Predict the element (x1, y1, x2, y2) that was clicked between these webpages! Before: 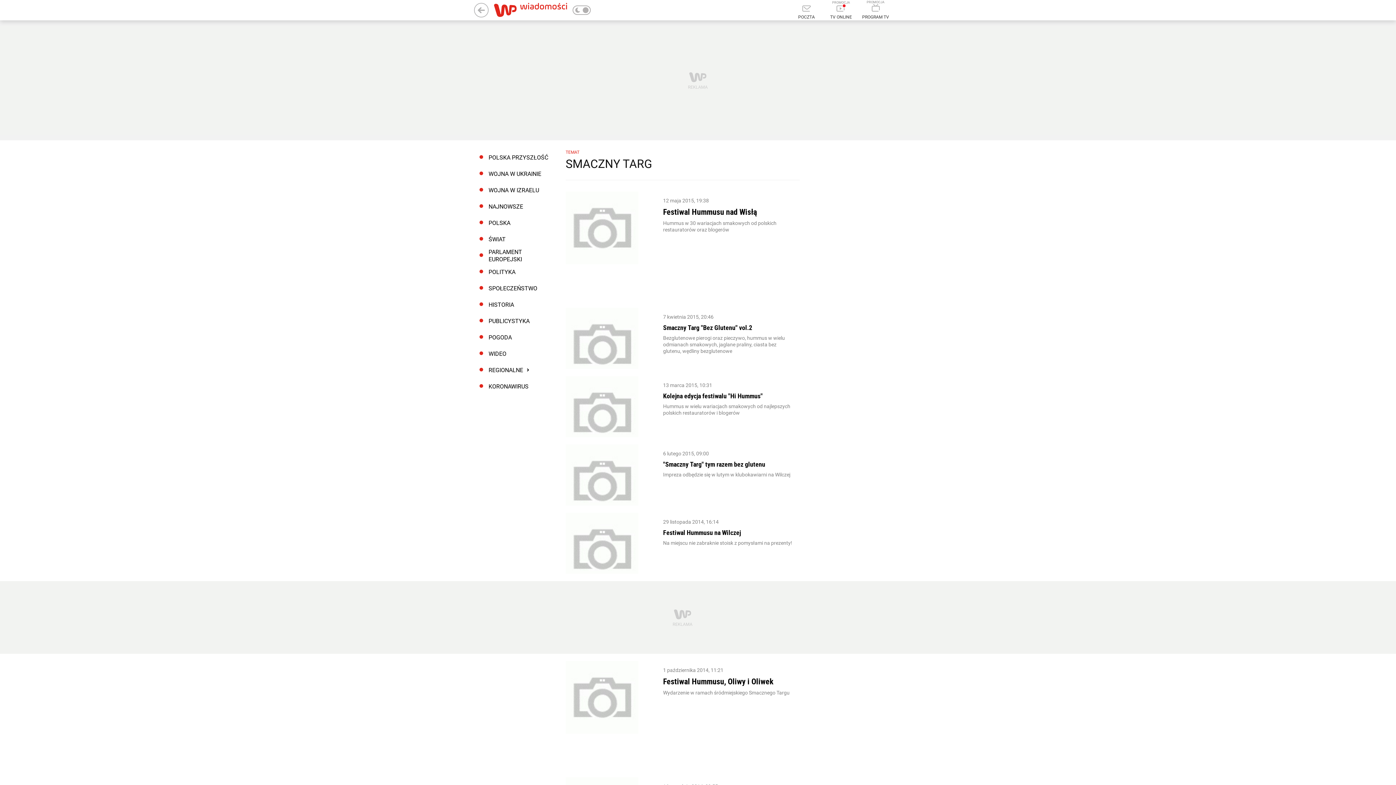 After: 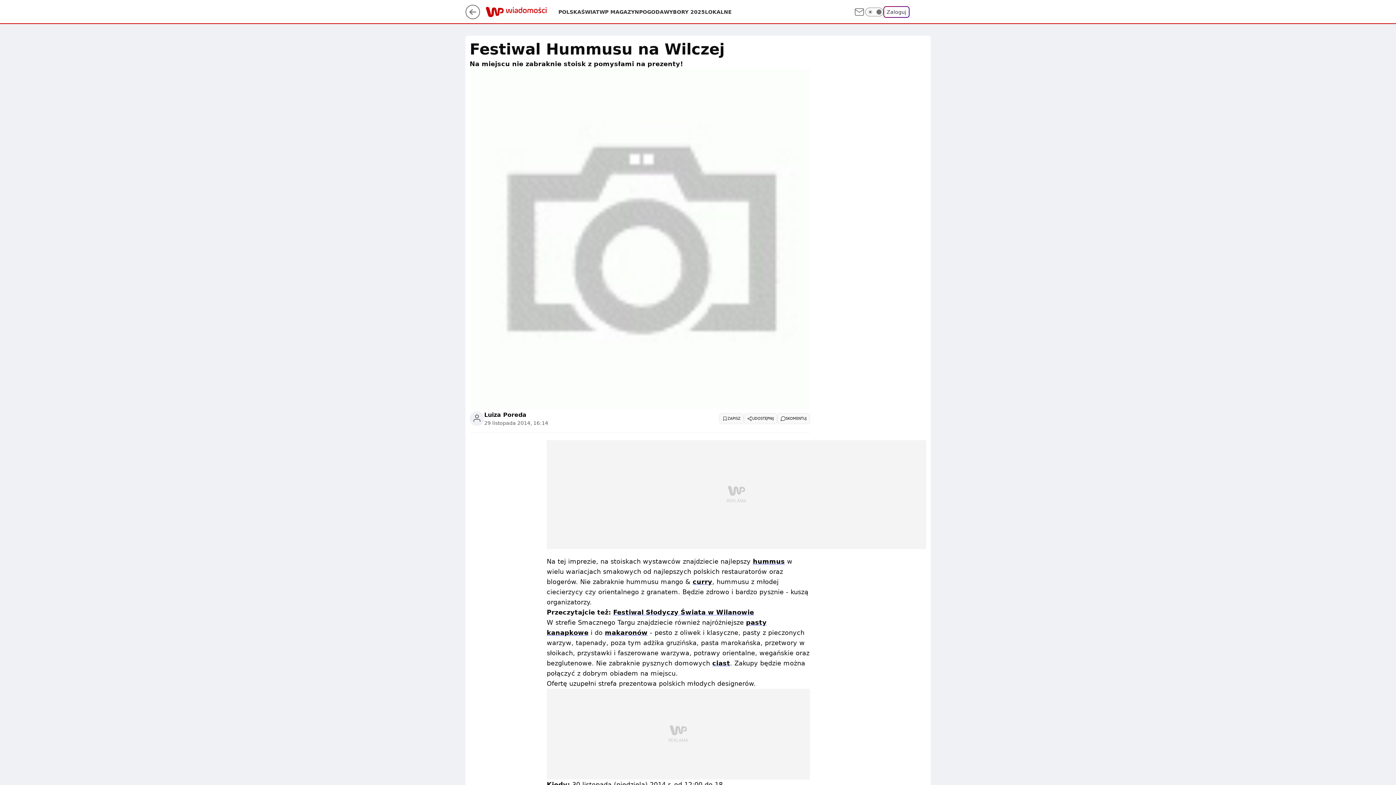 Action: bbox: (663, 528, 792, 537) label: Festiwal Hummusu na Wilczej